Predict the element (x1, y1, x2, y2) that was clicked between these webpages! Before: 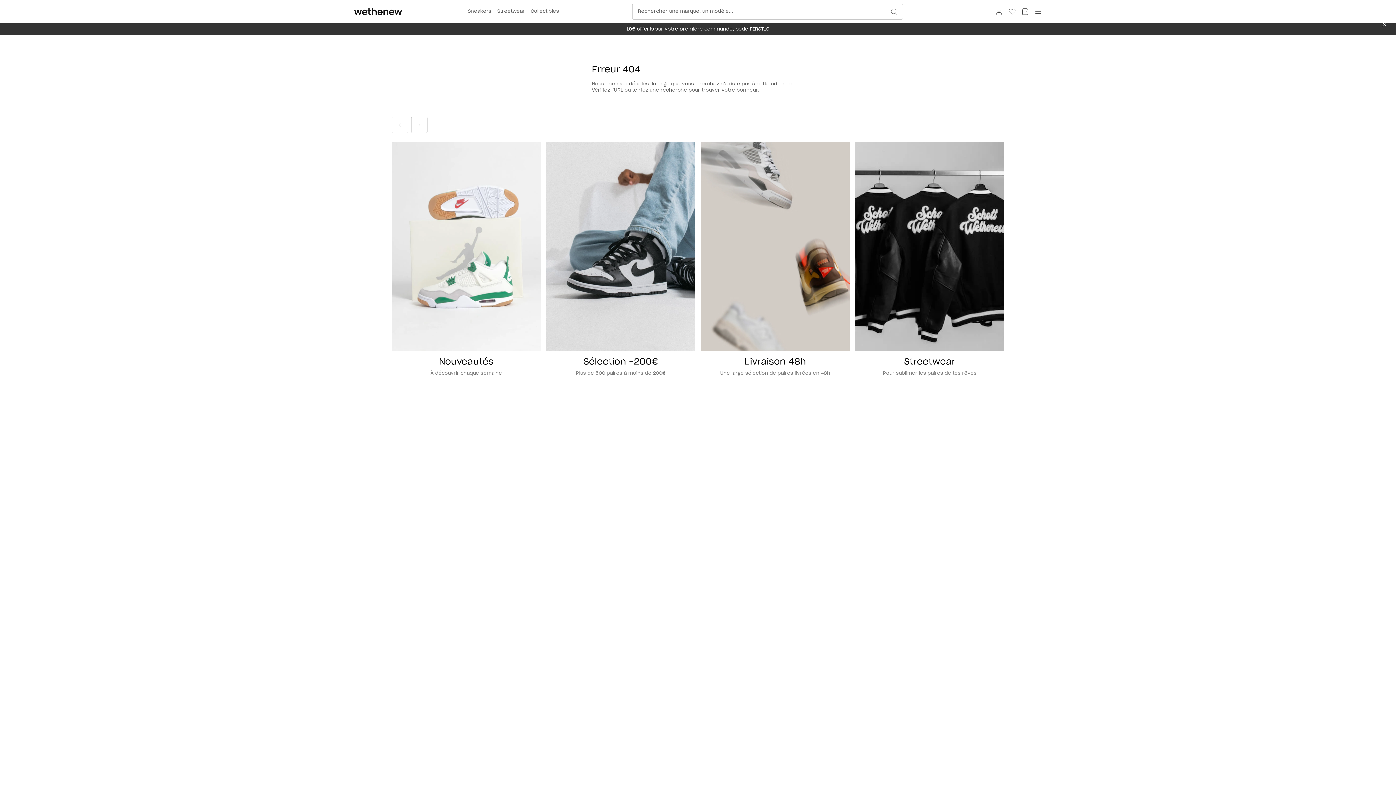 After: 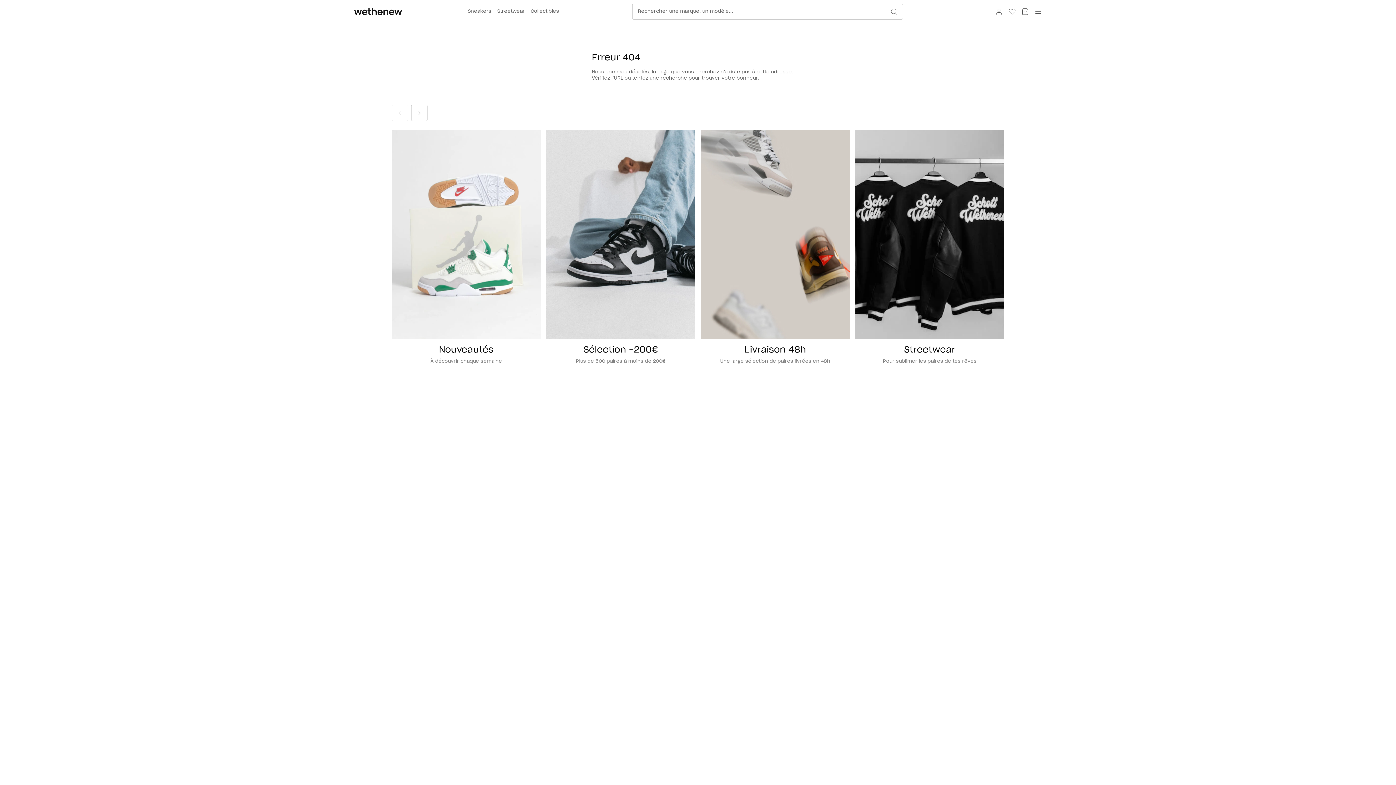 Action: label: aria.banner bbox: (1376, 15, 1393, 32)